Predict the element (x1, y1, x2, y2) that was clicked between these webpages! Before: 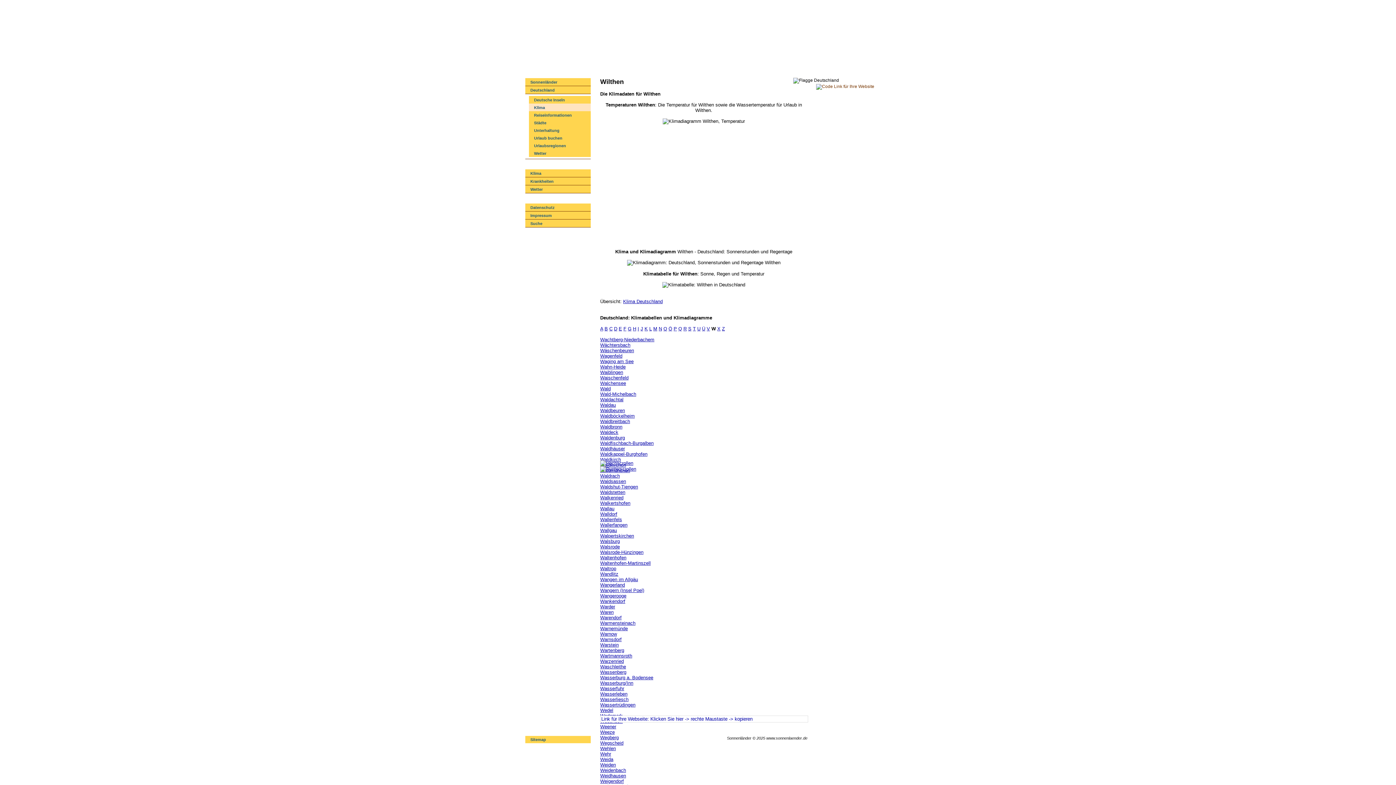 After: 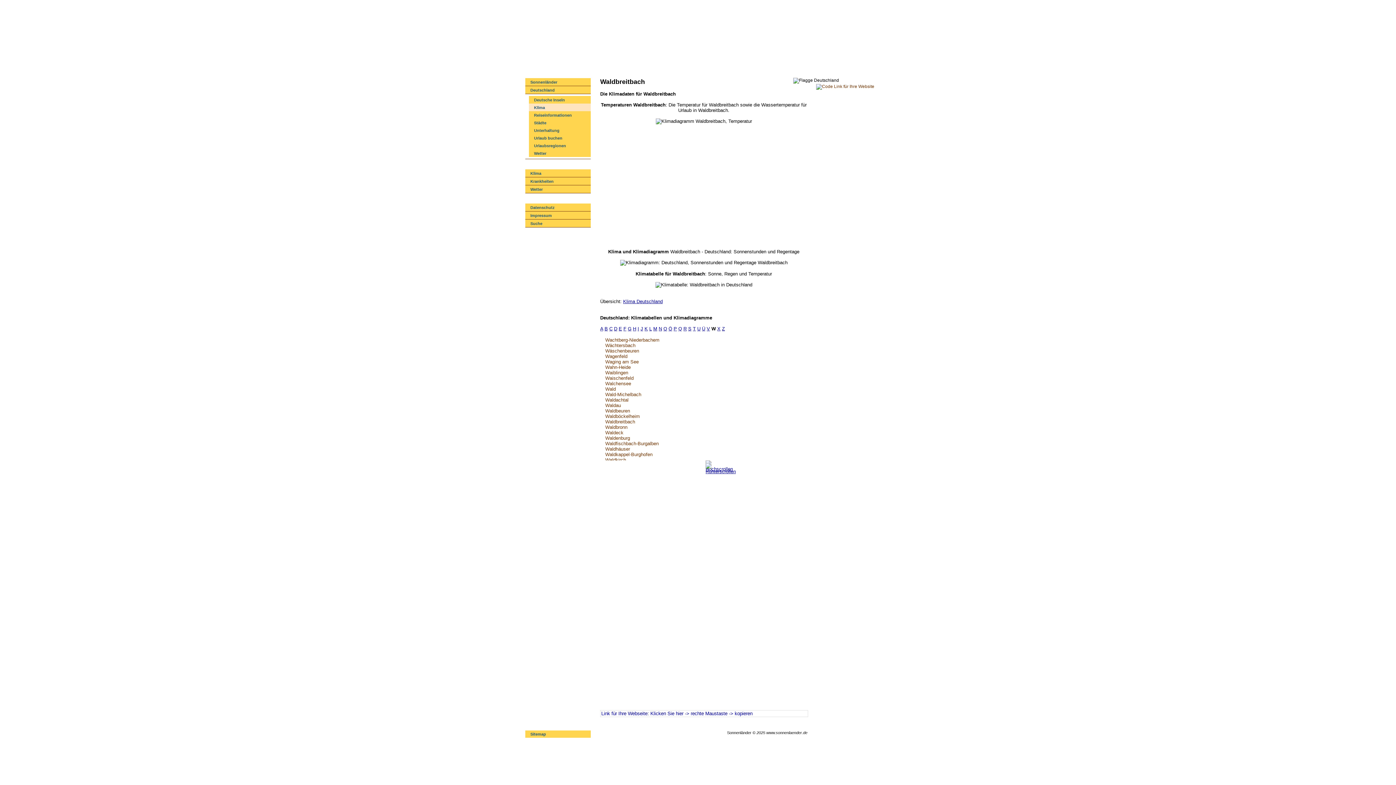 Action: bbox: (600, 418, 630, 424) label: Waldbreitbach